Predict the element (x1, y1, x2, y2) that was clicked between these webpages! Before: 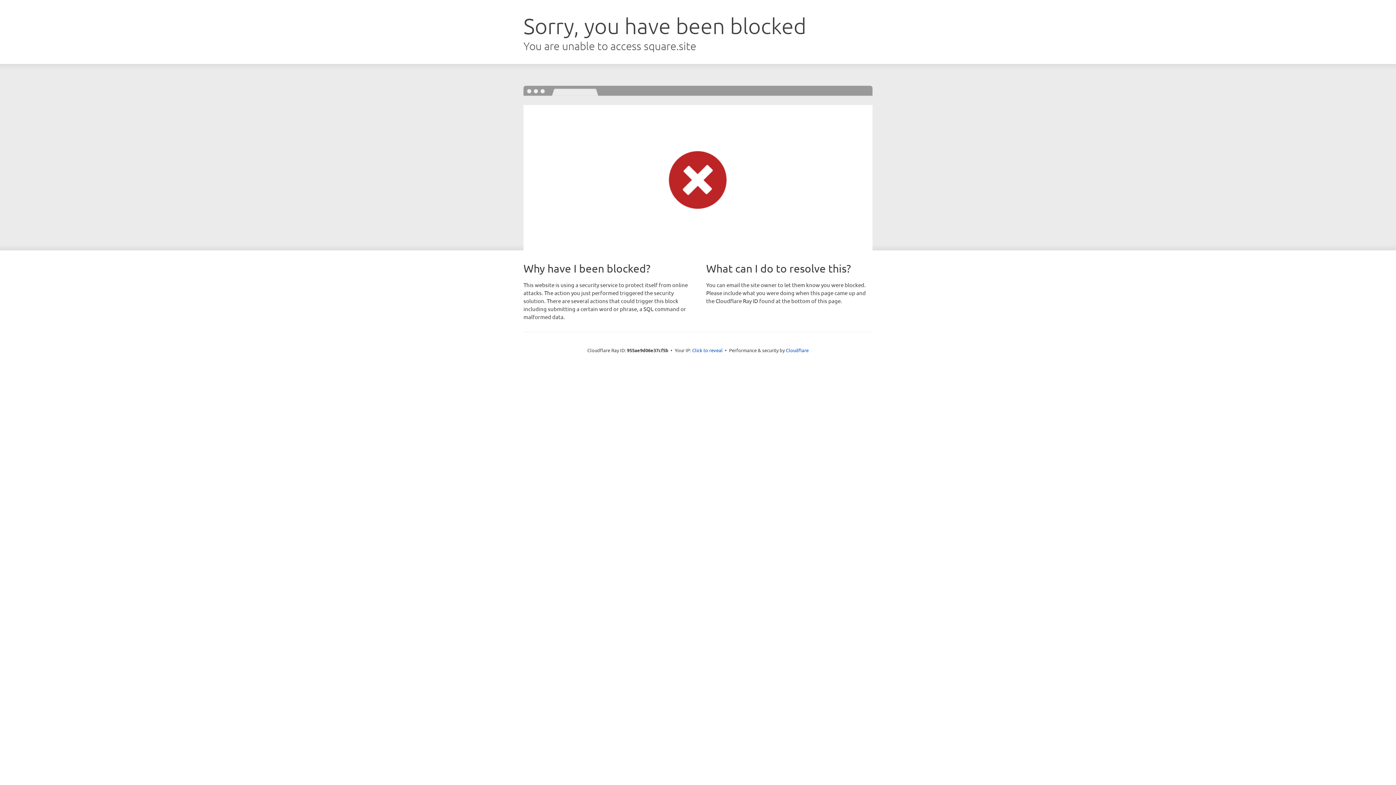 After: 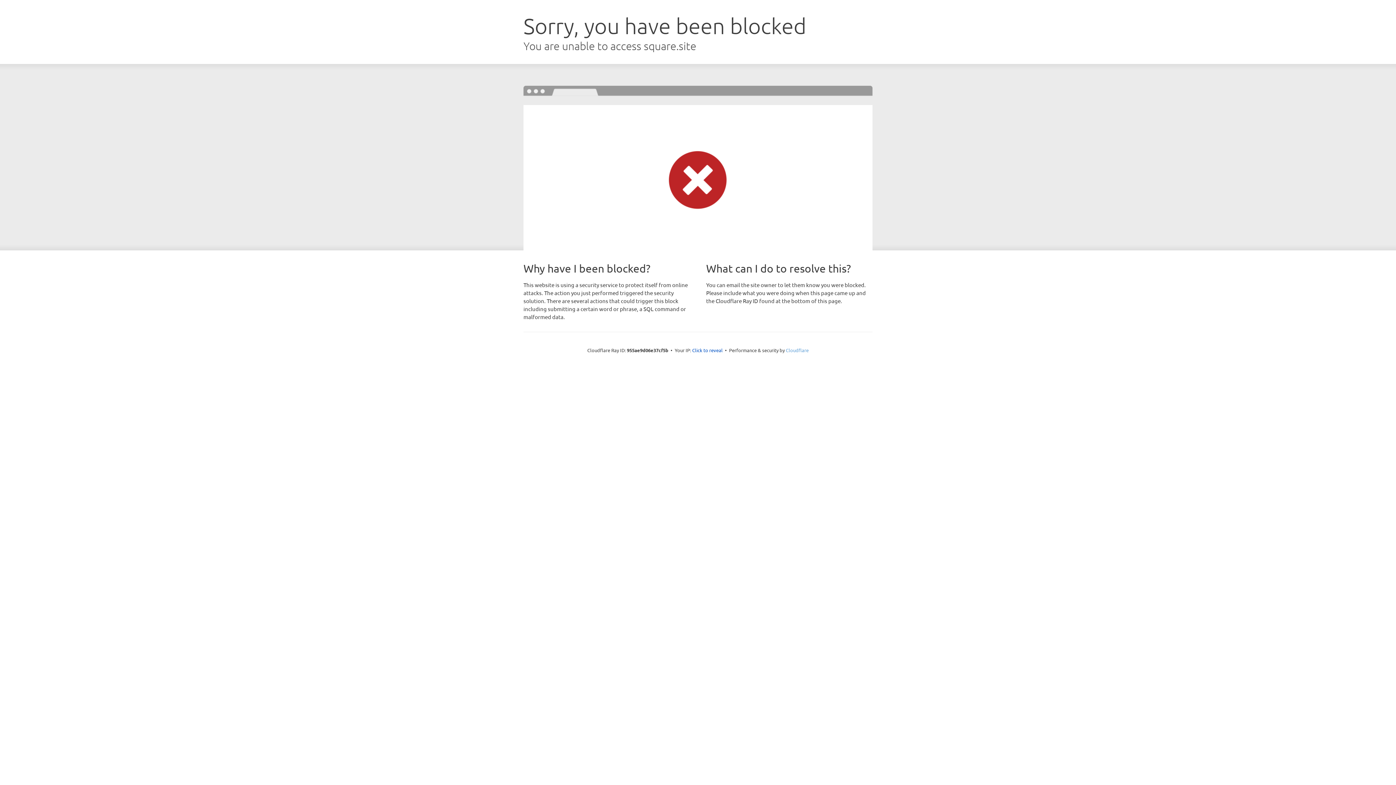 Action: bbox: (786, 347, 808, 353) label: Cloudflare